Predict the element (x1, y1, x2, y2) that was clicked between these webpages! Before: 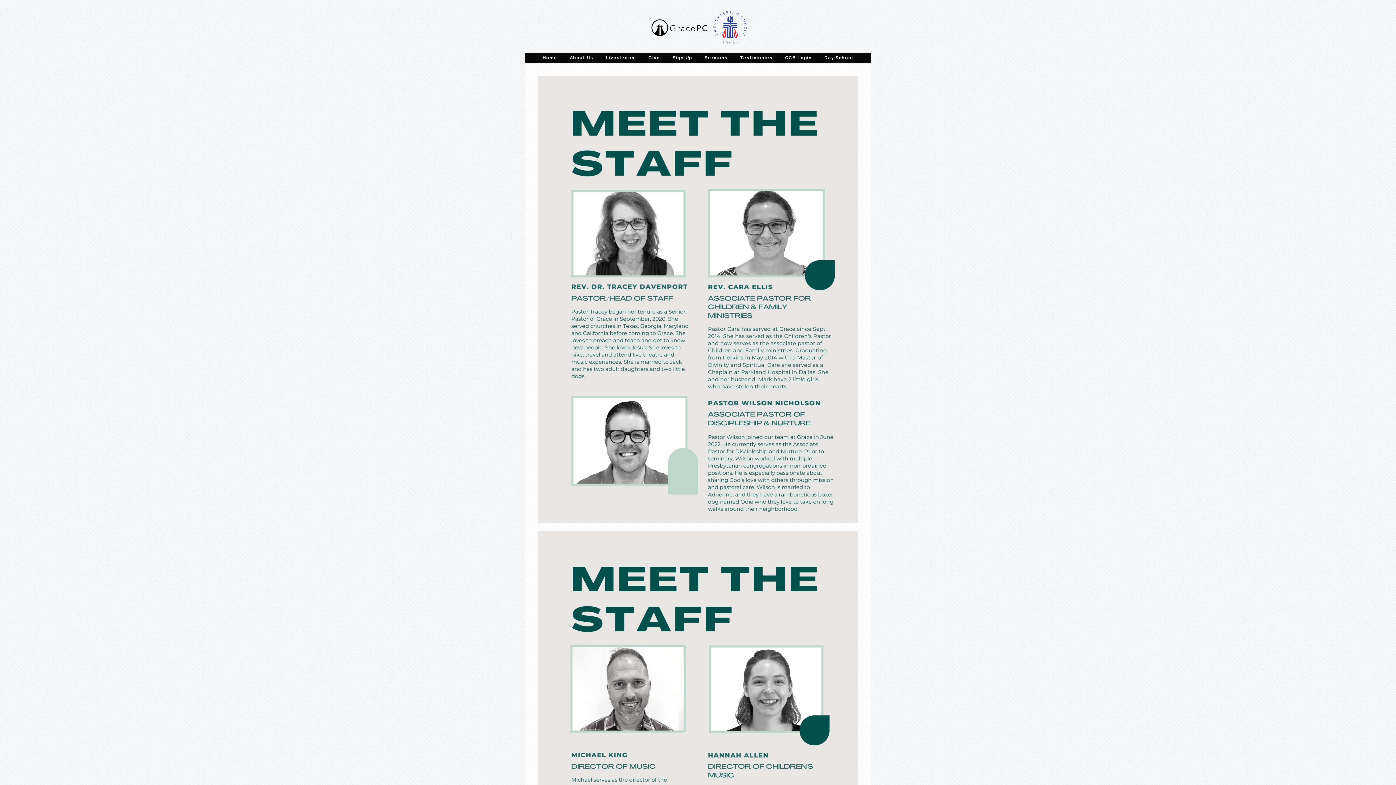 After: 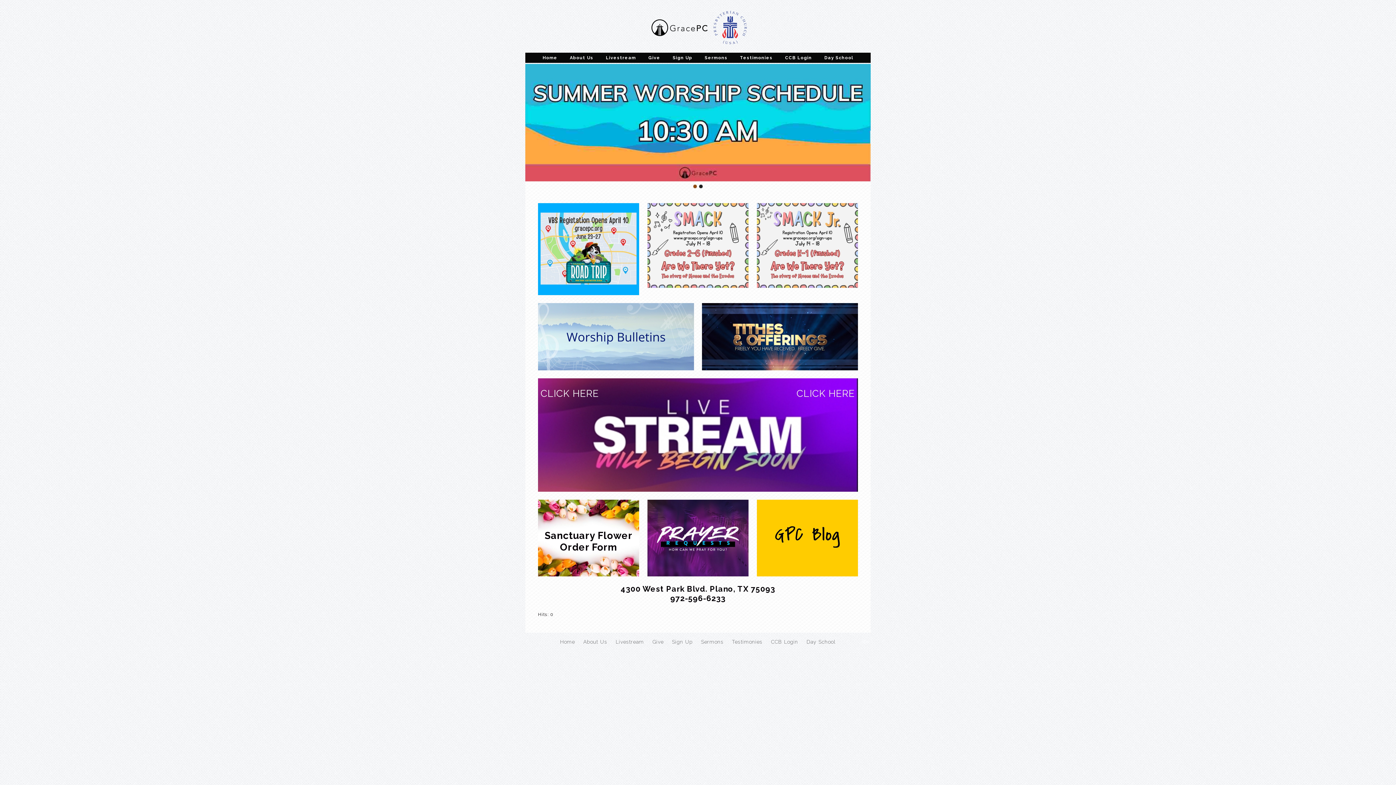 Action: label: Home bbox: (537, 52, 563, 62)